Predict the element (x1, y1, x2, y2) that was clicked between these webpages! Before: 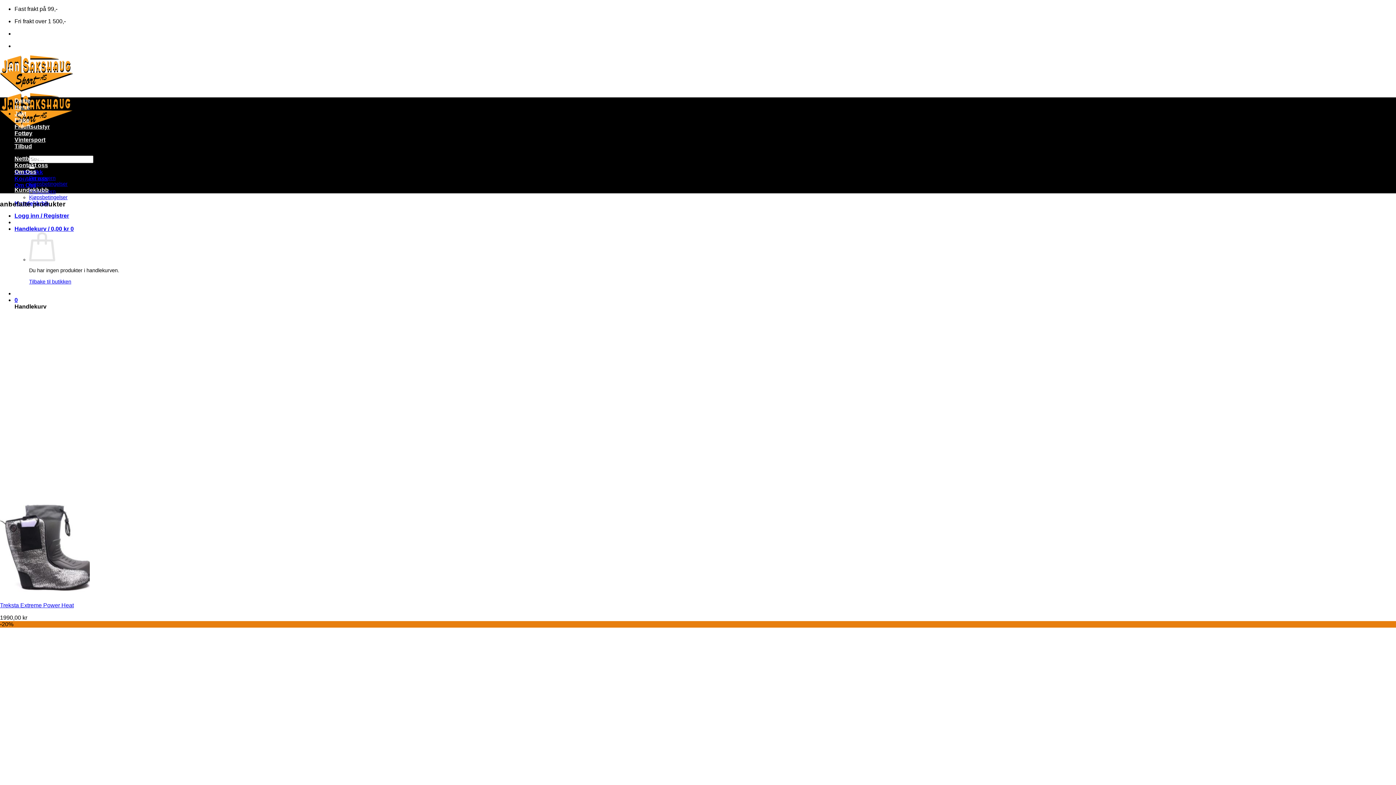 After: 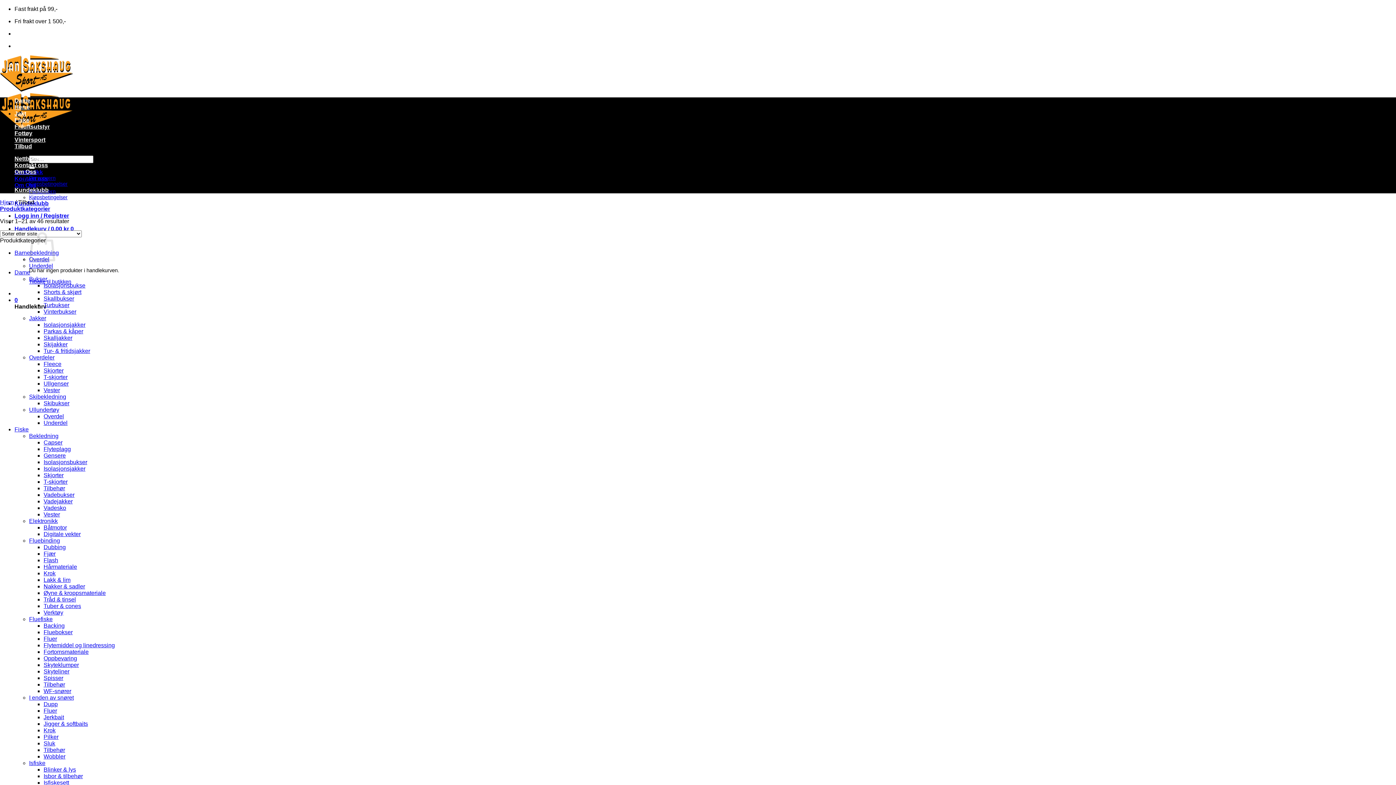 Action: bbox: (14, 143, 32, 149) label: Tilbud